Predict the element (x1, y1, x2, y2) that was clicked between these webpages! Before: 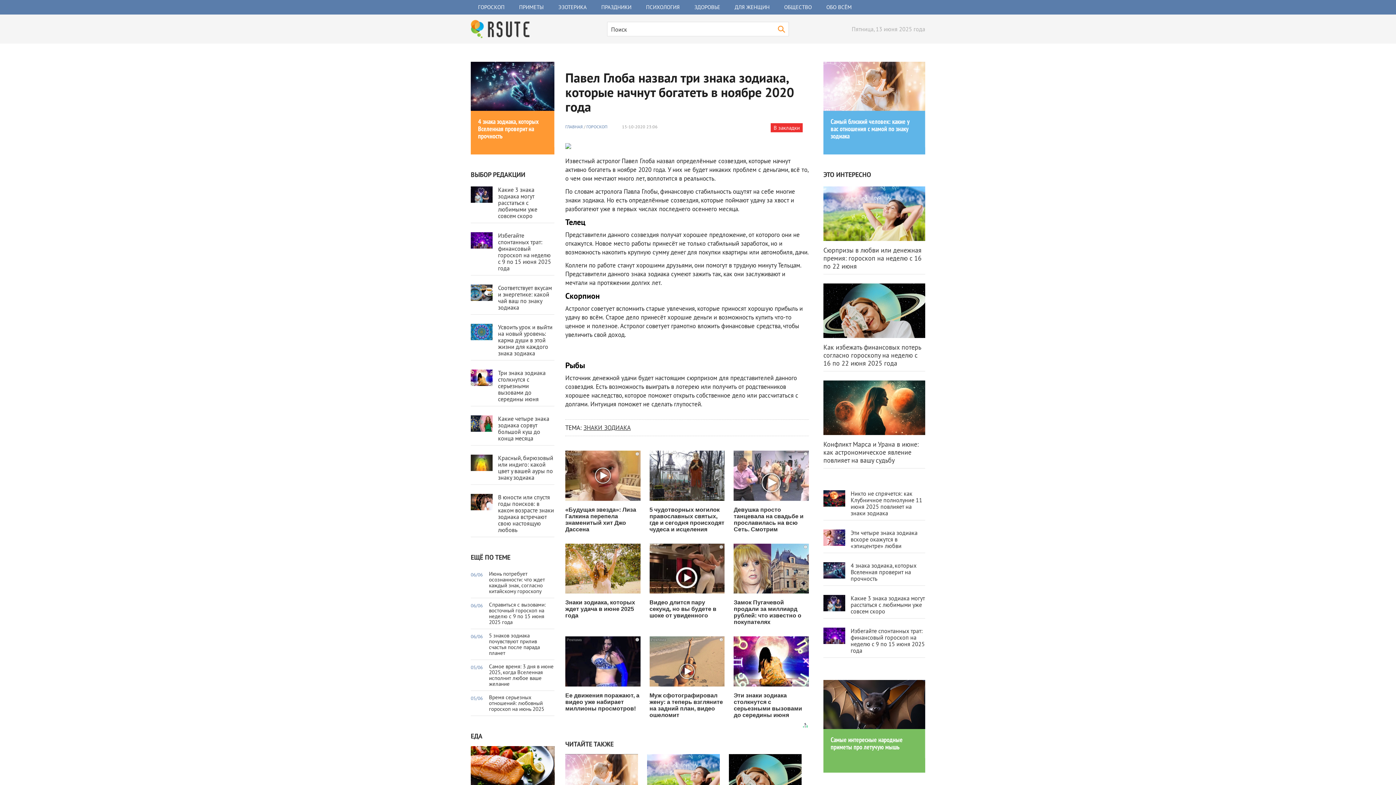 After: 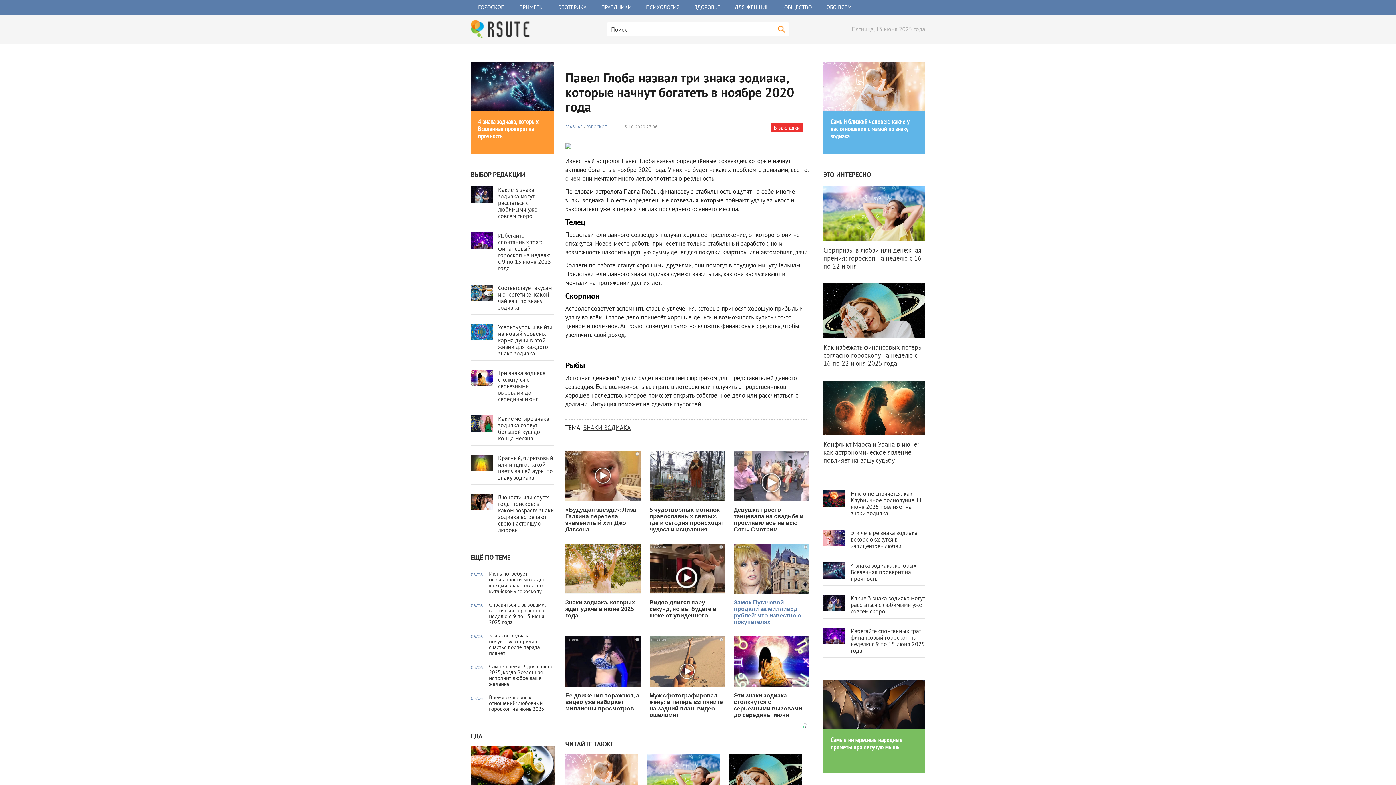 Action: label: Замок Пугачевой продали за миллиард рублей: что известно о покупателях bbox: (733, 543, 809, 625)